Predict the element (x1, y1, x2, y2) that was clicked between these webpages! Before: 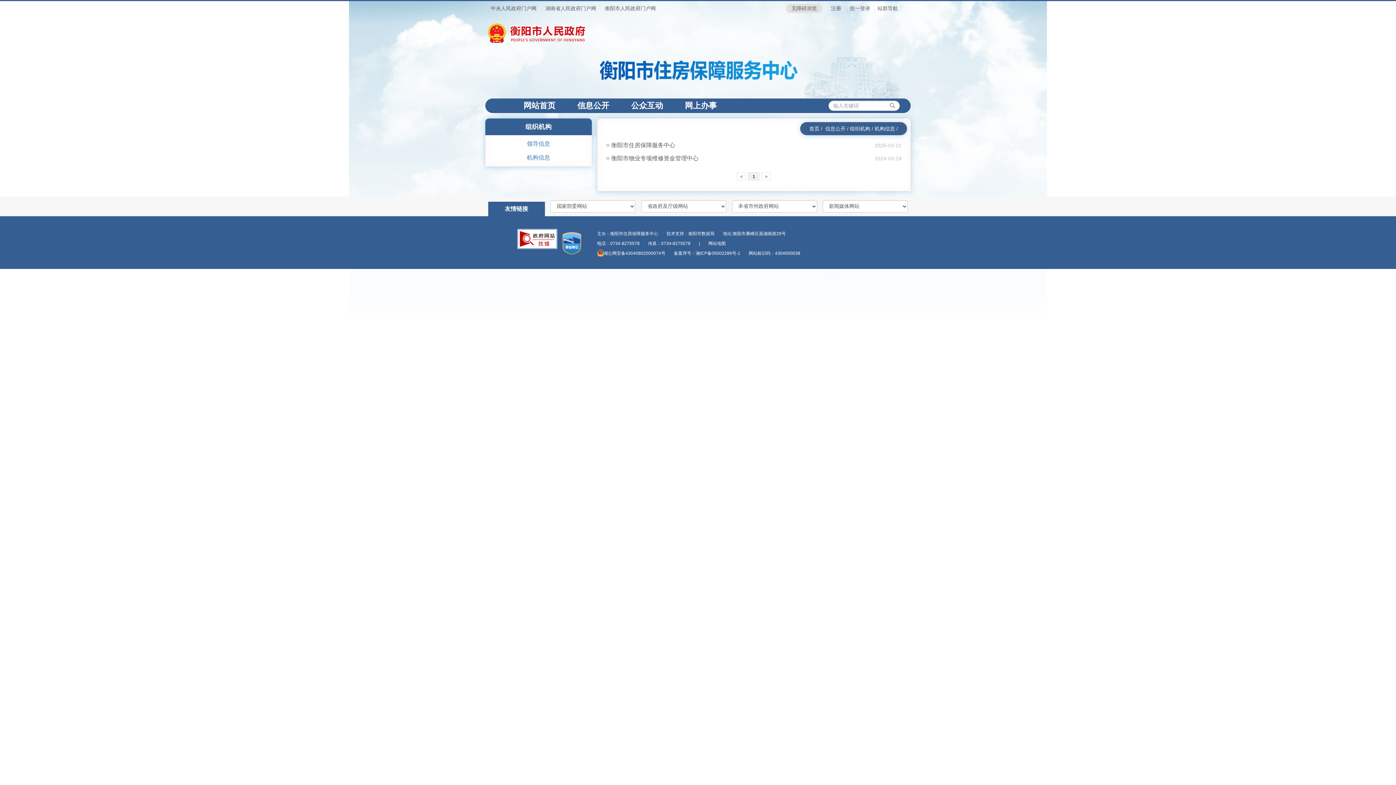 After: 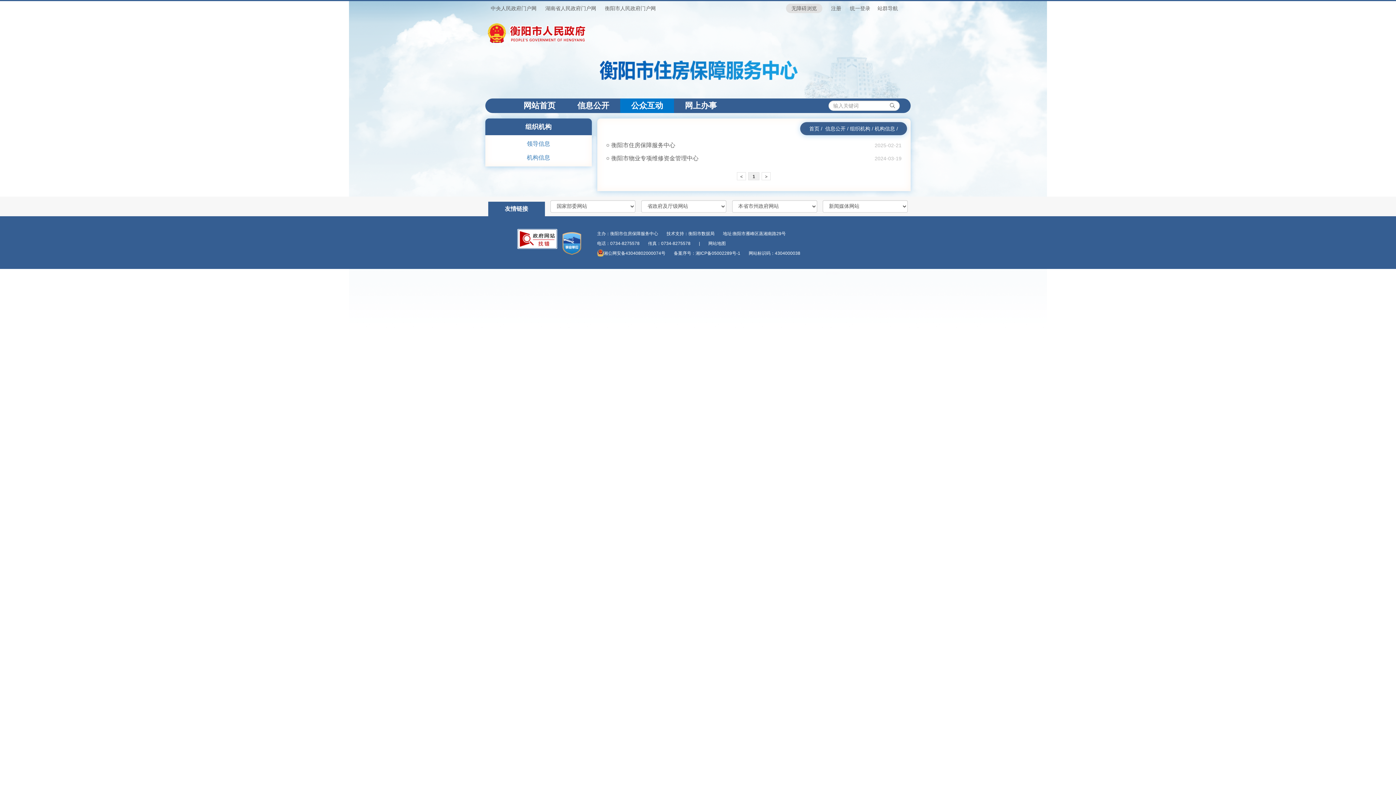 Action: bbox: (620, 98, 674, 113) label: 公众互动